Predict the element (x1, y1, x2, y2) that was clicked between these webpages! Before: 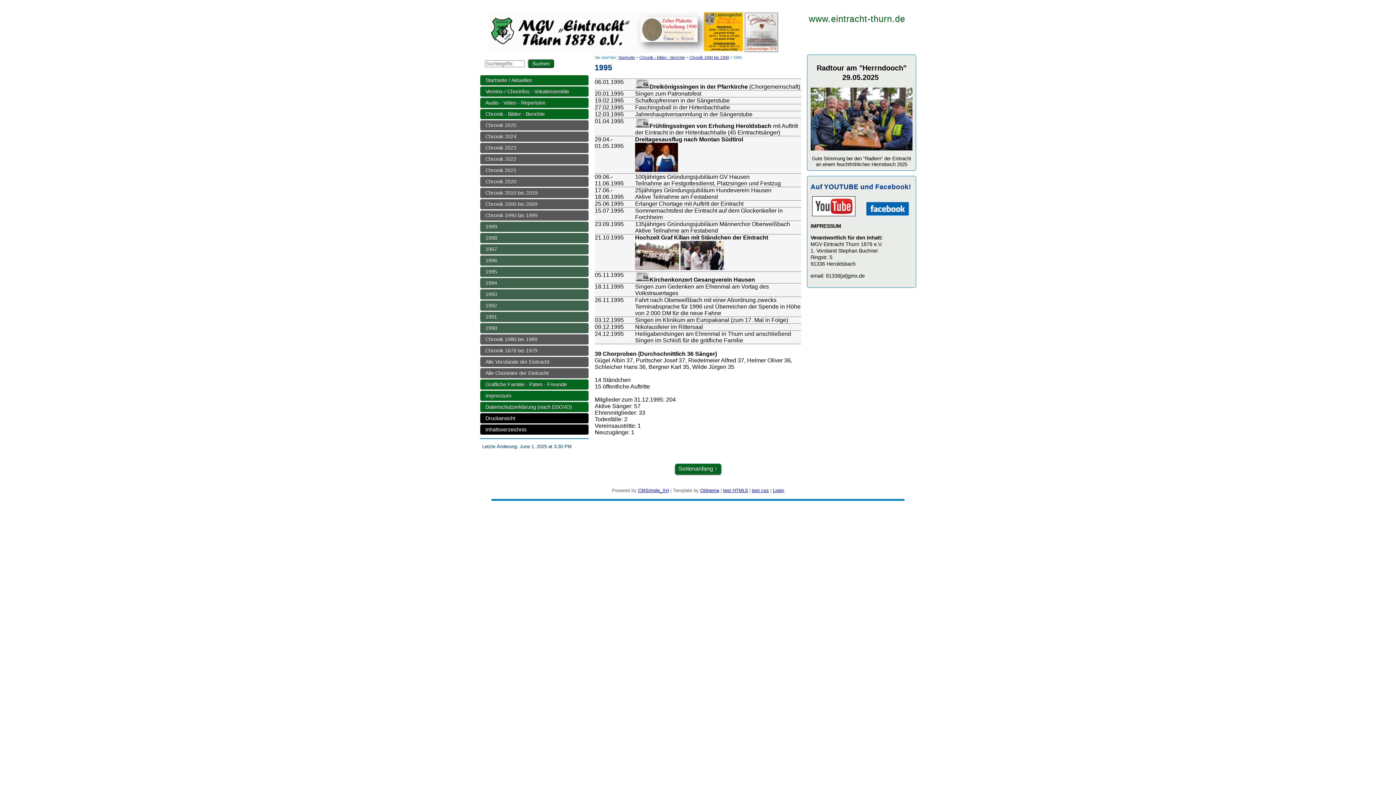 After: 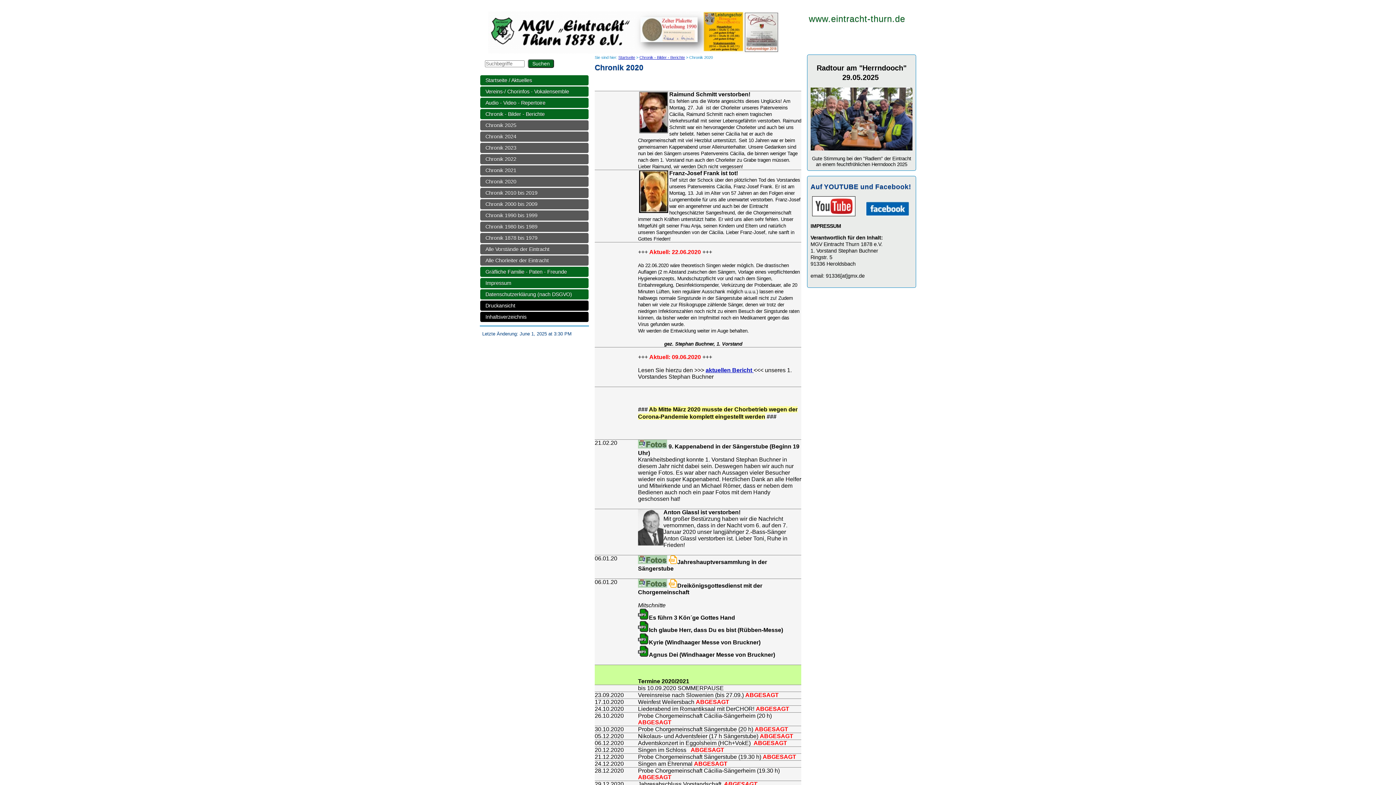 Action: bbox: (480, 176, 589, 187) label: Chronik 2020